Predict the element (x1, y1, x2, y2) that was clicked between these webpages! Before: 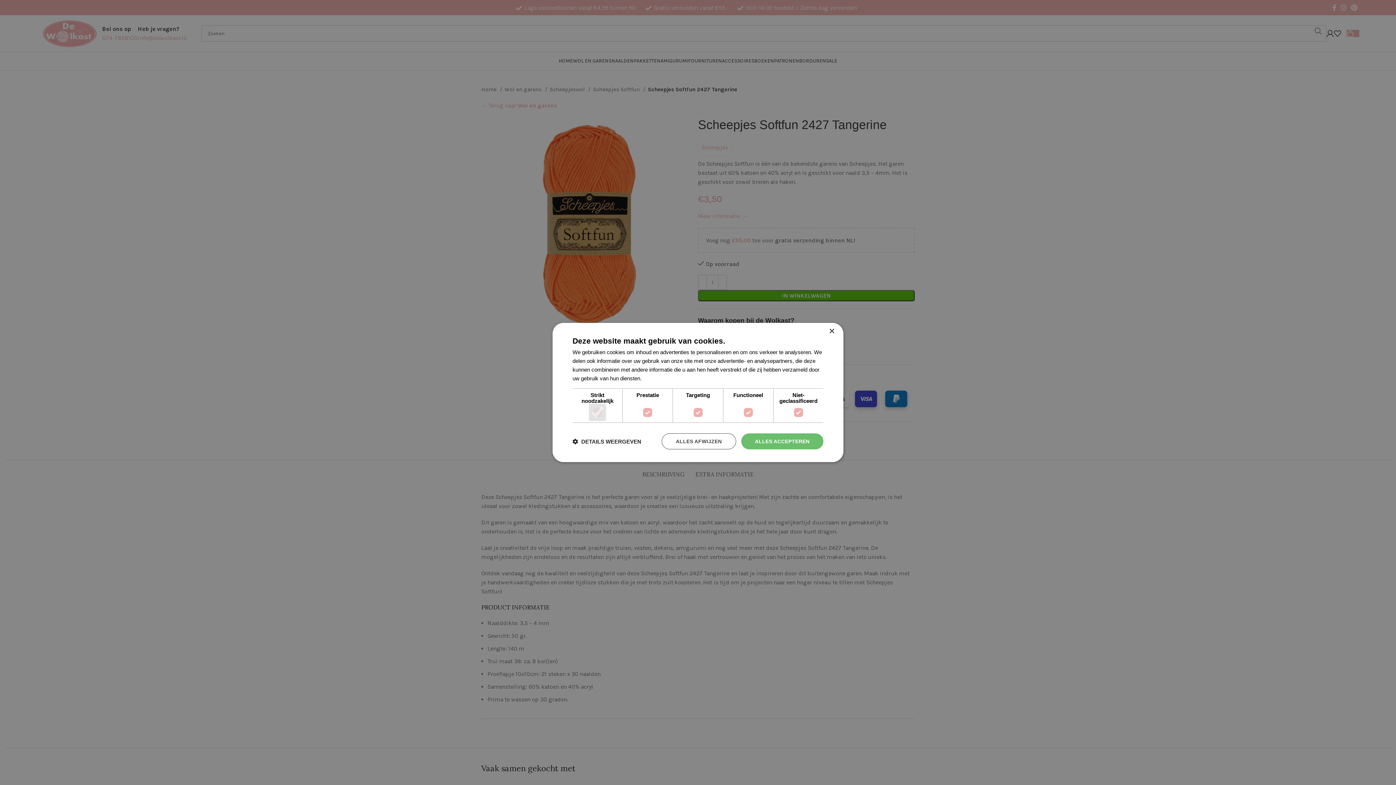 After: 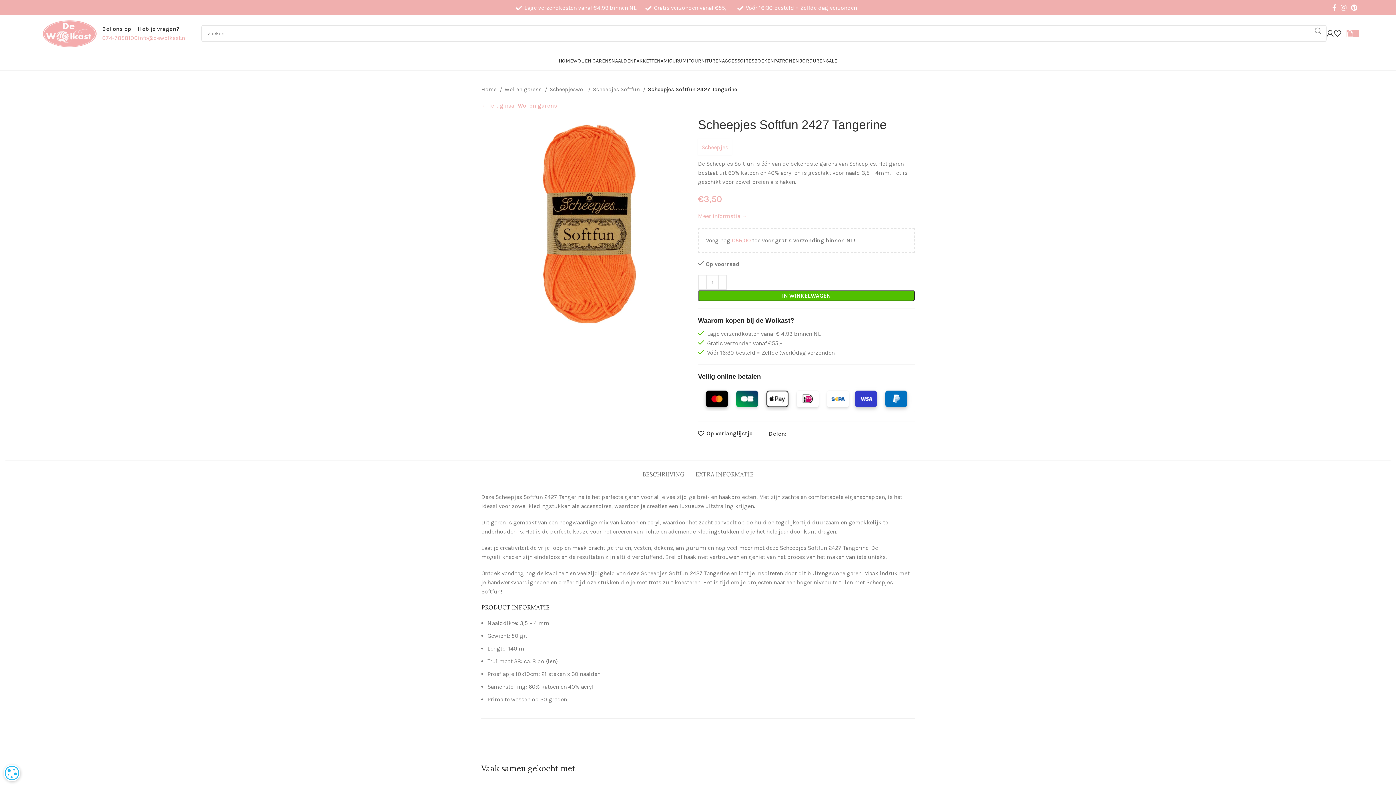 Action: label: ALLES AFWIJZEN bbox: (661, 433, 736, 449)